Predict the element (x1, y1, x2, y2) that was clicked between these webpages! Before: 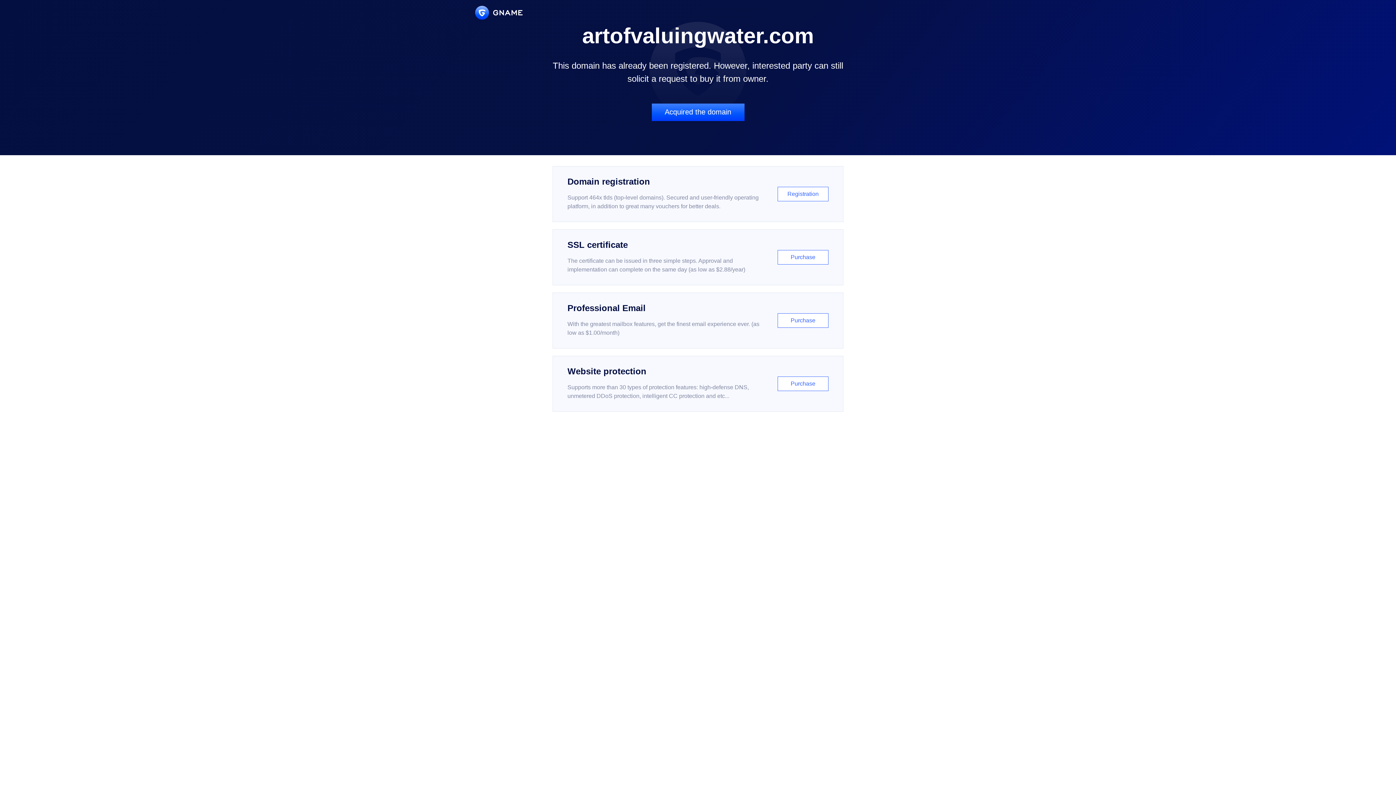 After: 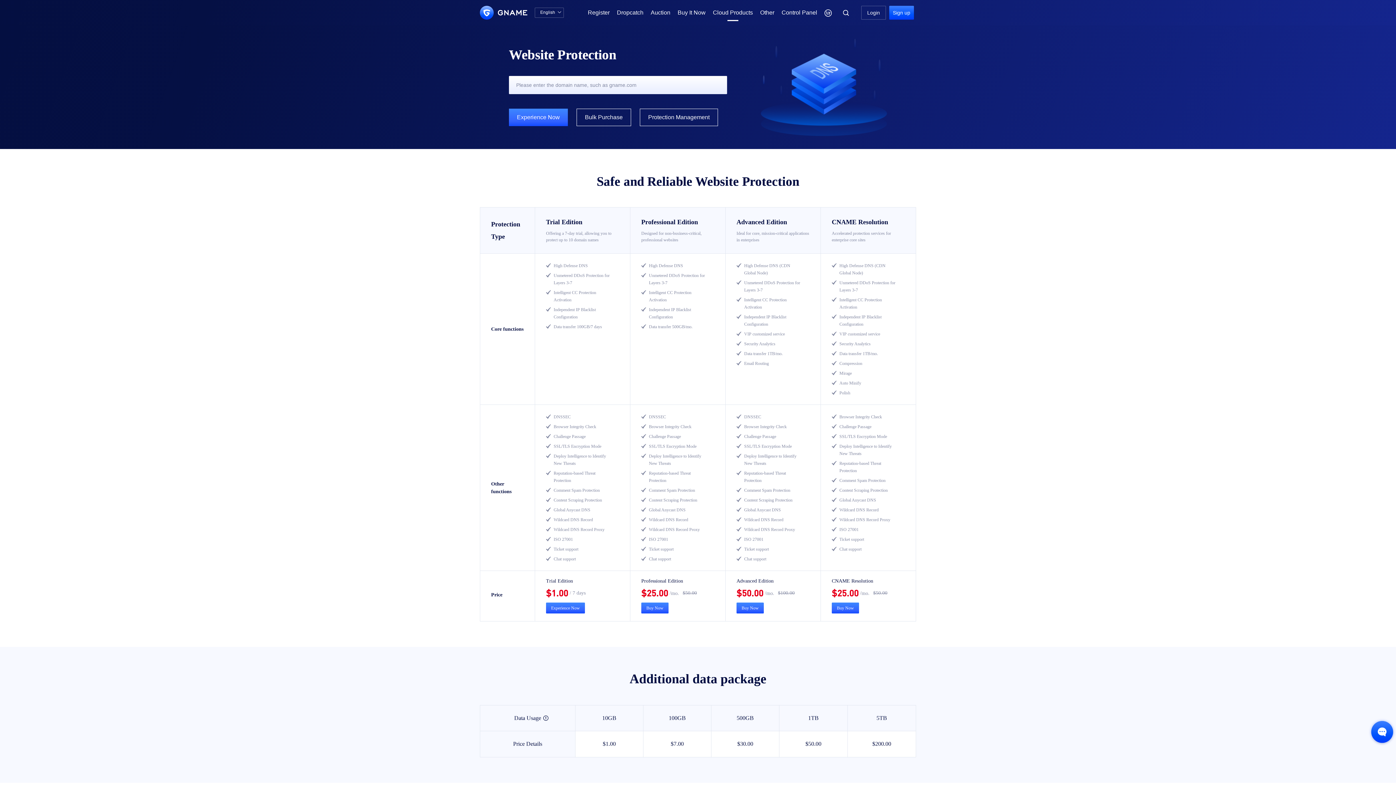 Action: bbox: (552, 356, 843, 412) label: Website protection

Supports more than 30 types of protection features: high-defense DNS, unmetered DDoS protection, intelligent CC protection and etc...

Purchase